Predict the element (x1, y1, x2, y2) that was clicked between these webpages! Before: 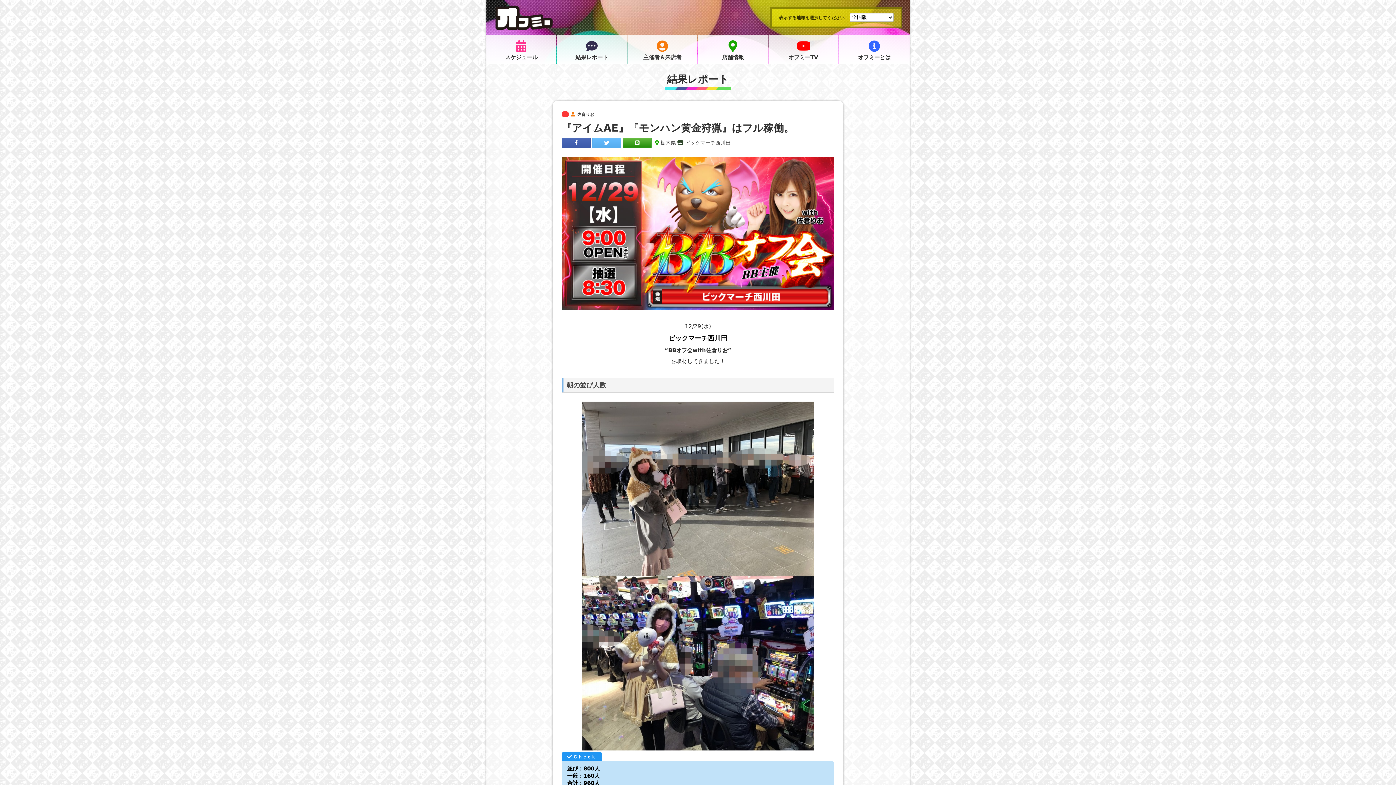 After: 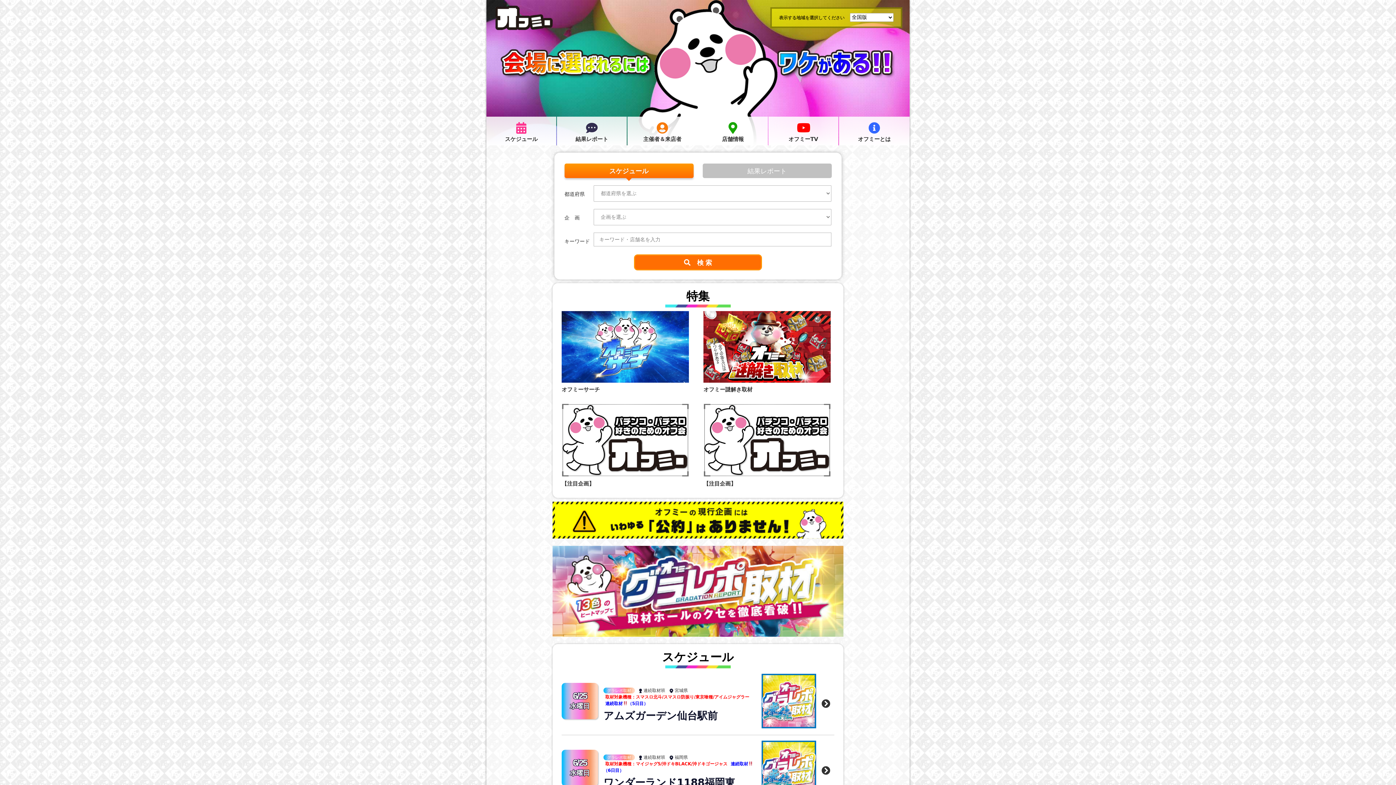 Action: bbox: (495, 24, 553, 30)